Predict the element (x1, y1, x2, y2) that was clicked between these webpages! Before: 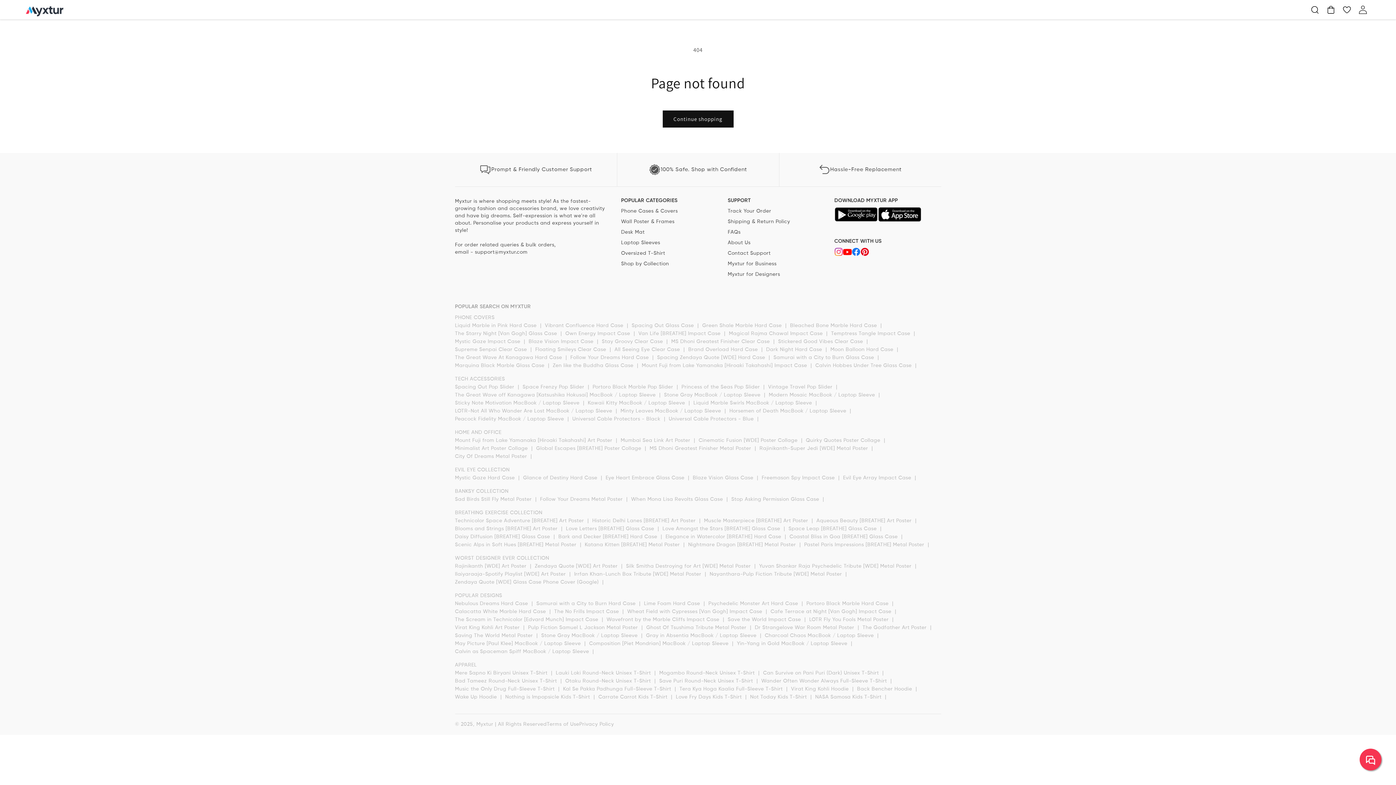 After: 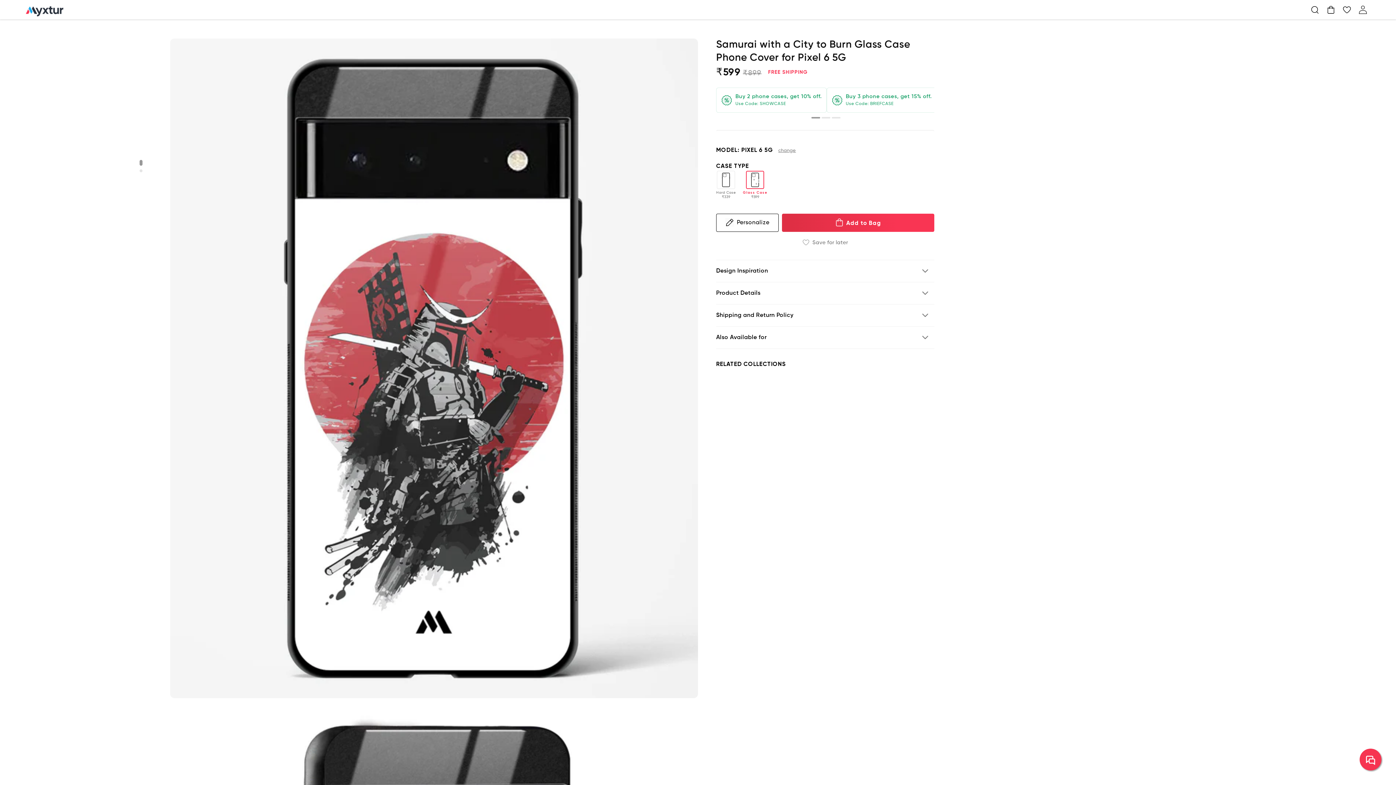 Action: label: Samurai with a City to Burn Glass Case  bbox: (773, 355, 875, 360)